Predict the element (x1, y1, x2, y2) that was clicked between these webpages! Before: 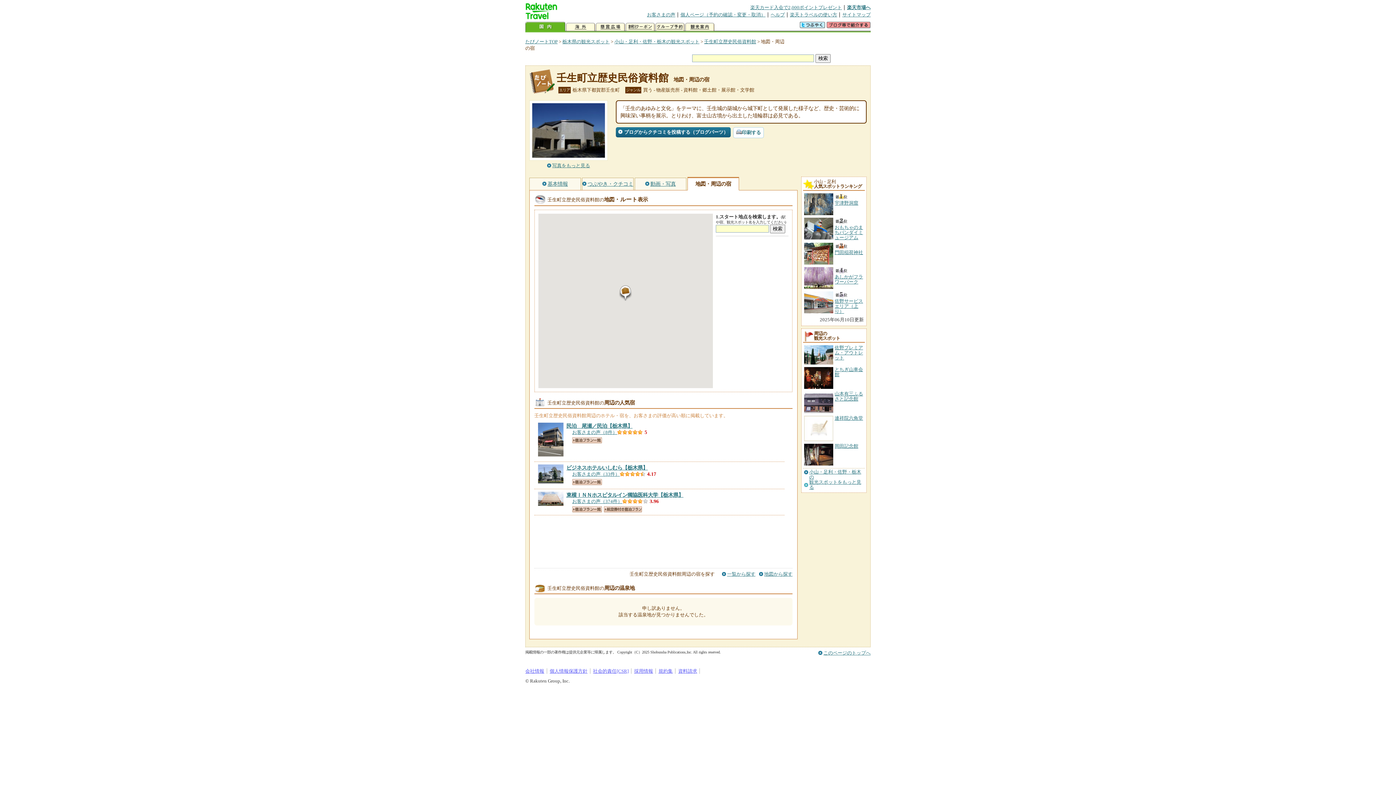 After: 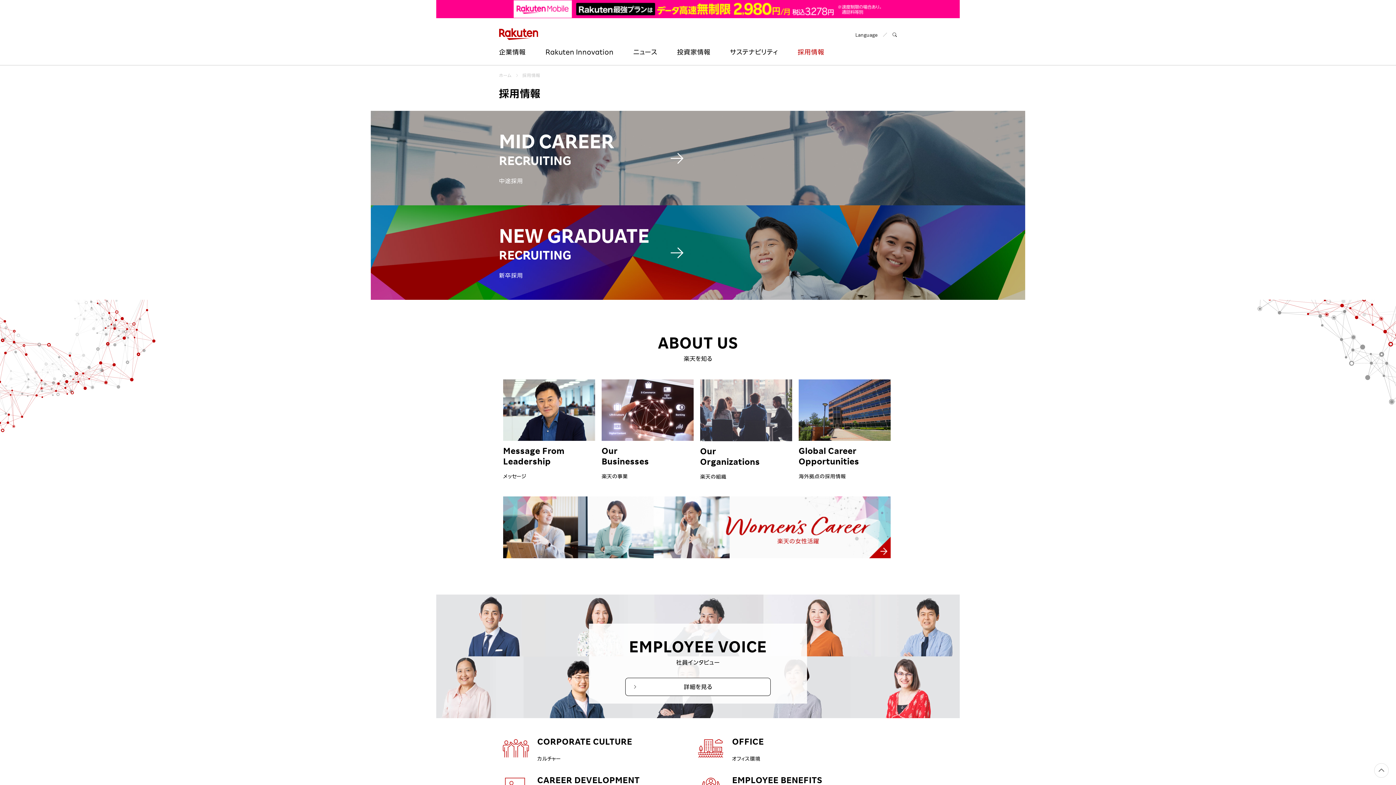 Action: label: 採用情報 bbox: (634, 668, 653, 674)